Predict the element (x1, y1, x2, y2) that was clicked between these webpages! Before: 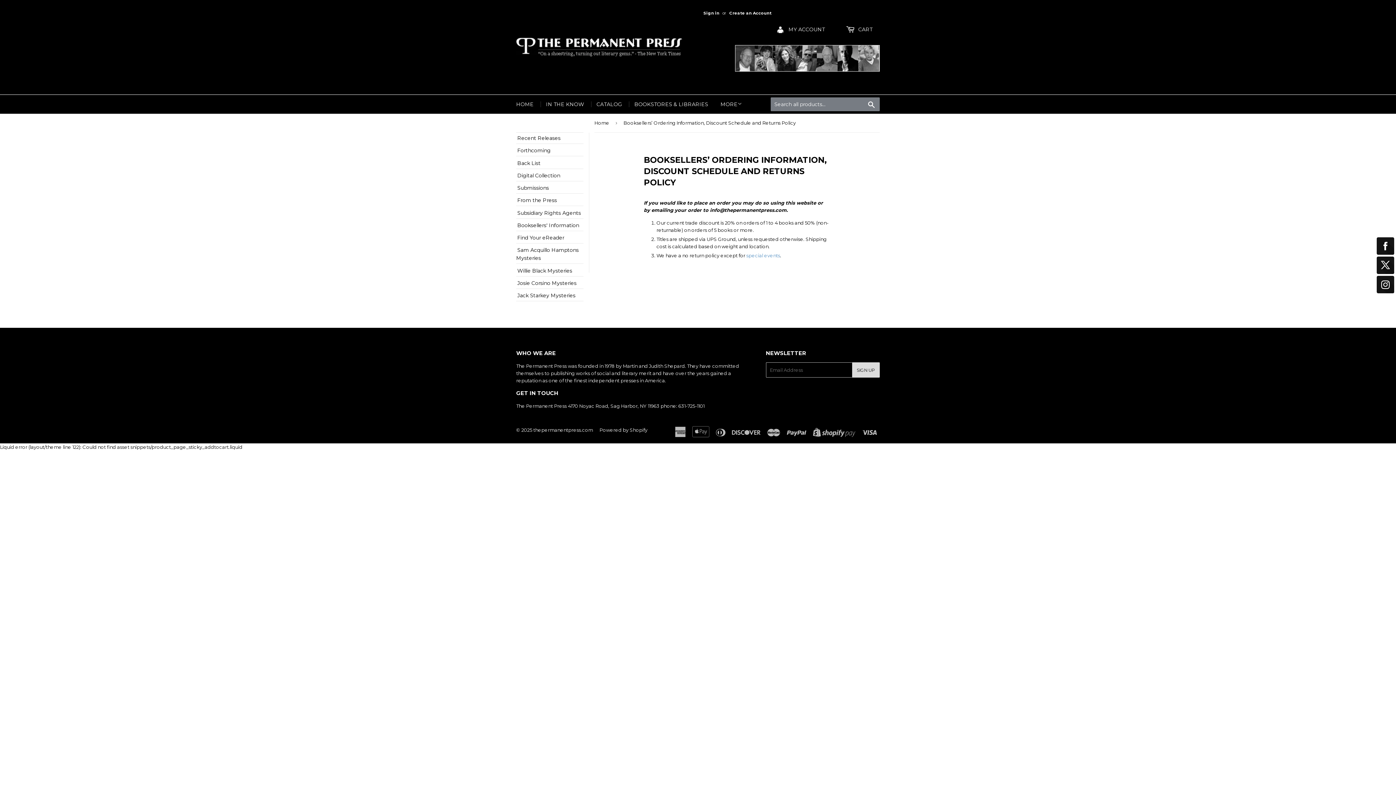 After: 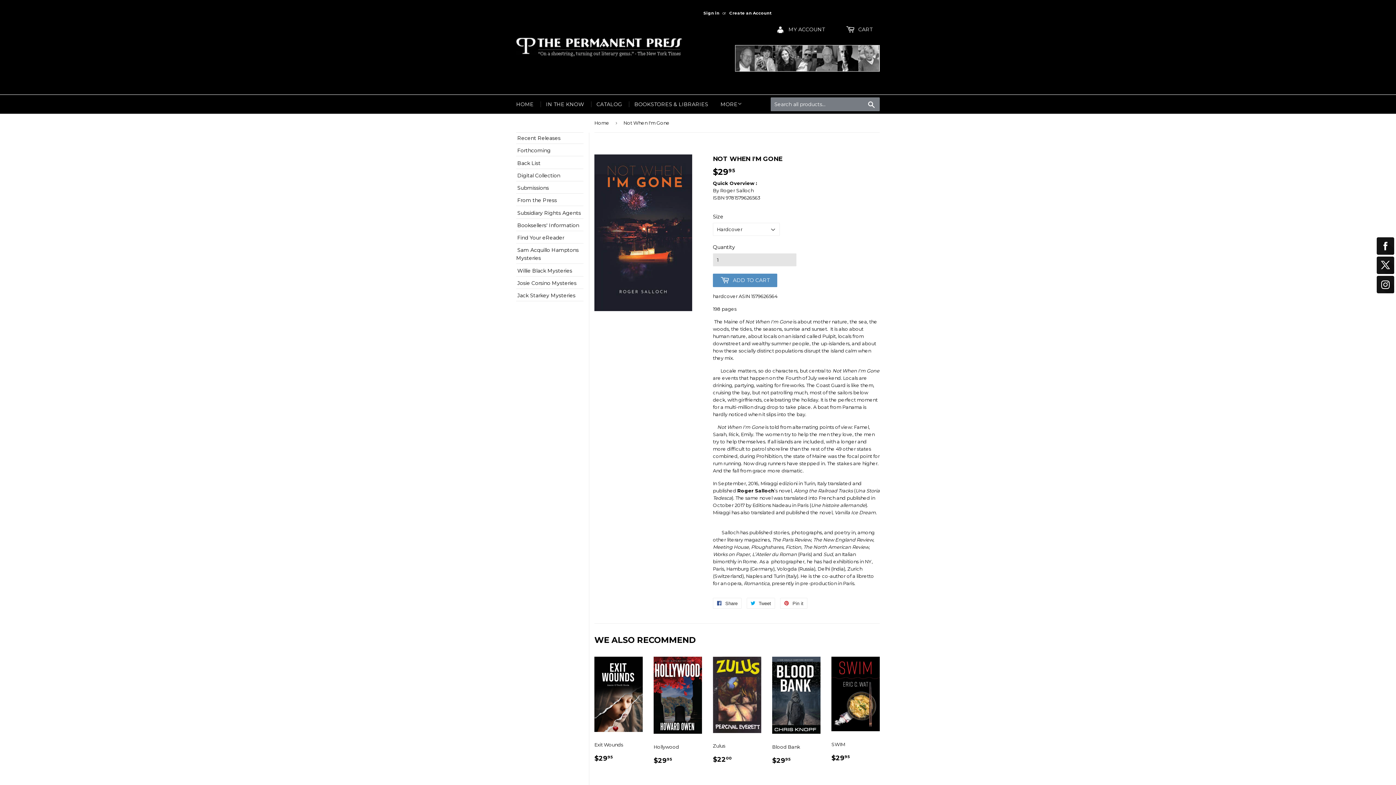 Action: bbox: (837, 54, 858, 60)